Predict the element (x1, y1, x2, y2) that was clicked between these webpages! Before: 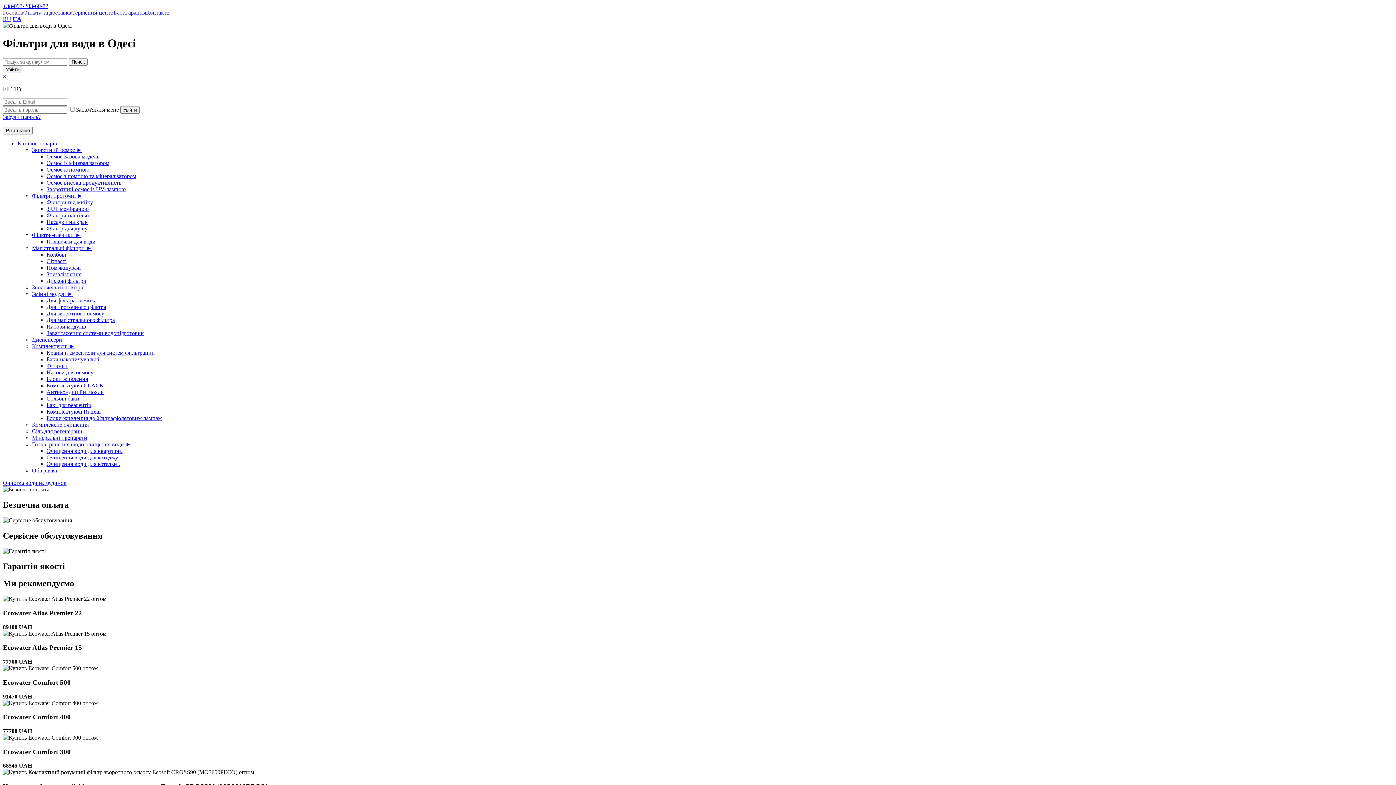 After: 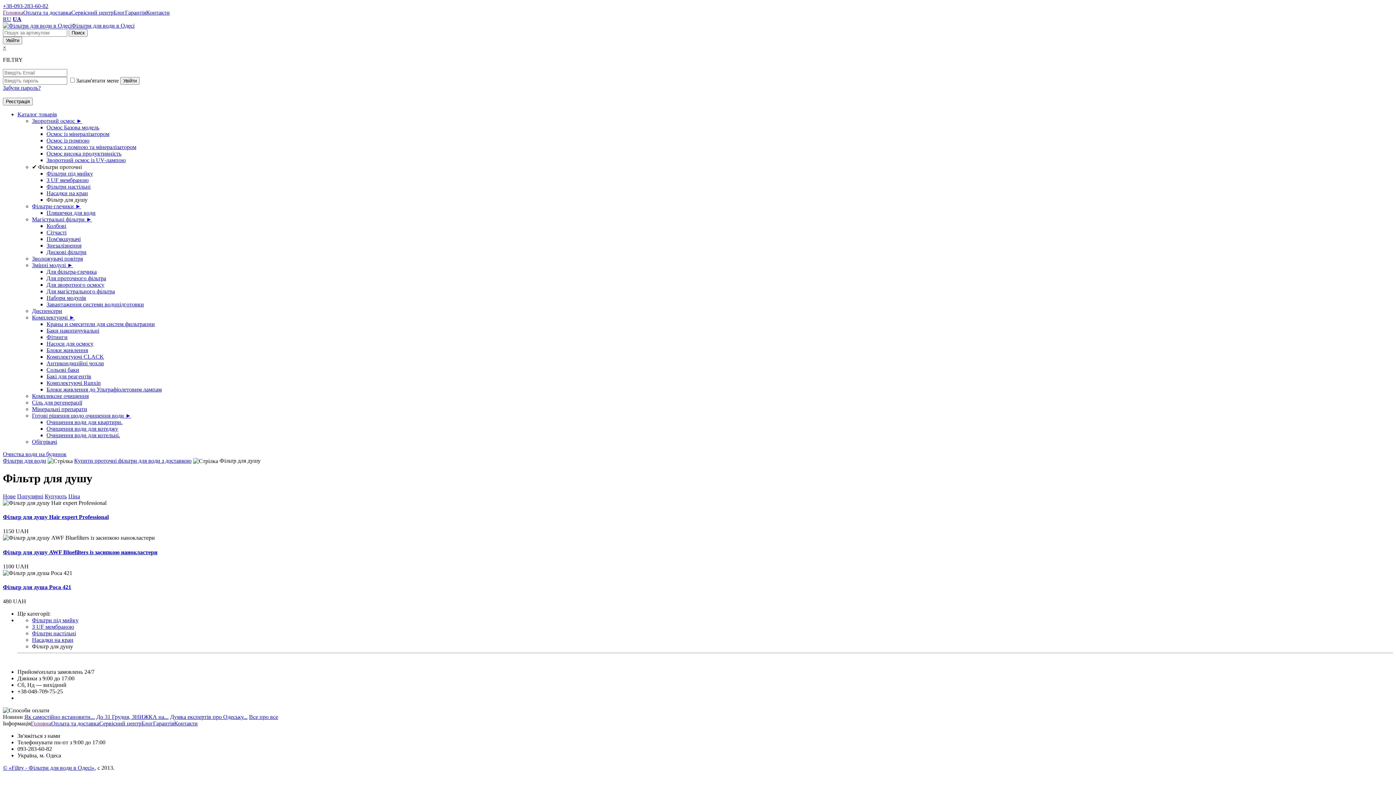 Action: label: Фільтр для душу bbox: (46, 225, 87, 231)